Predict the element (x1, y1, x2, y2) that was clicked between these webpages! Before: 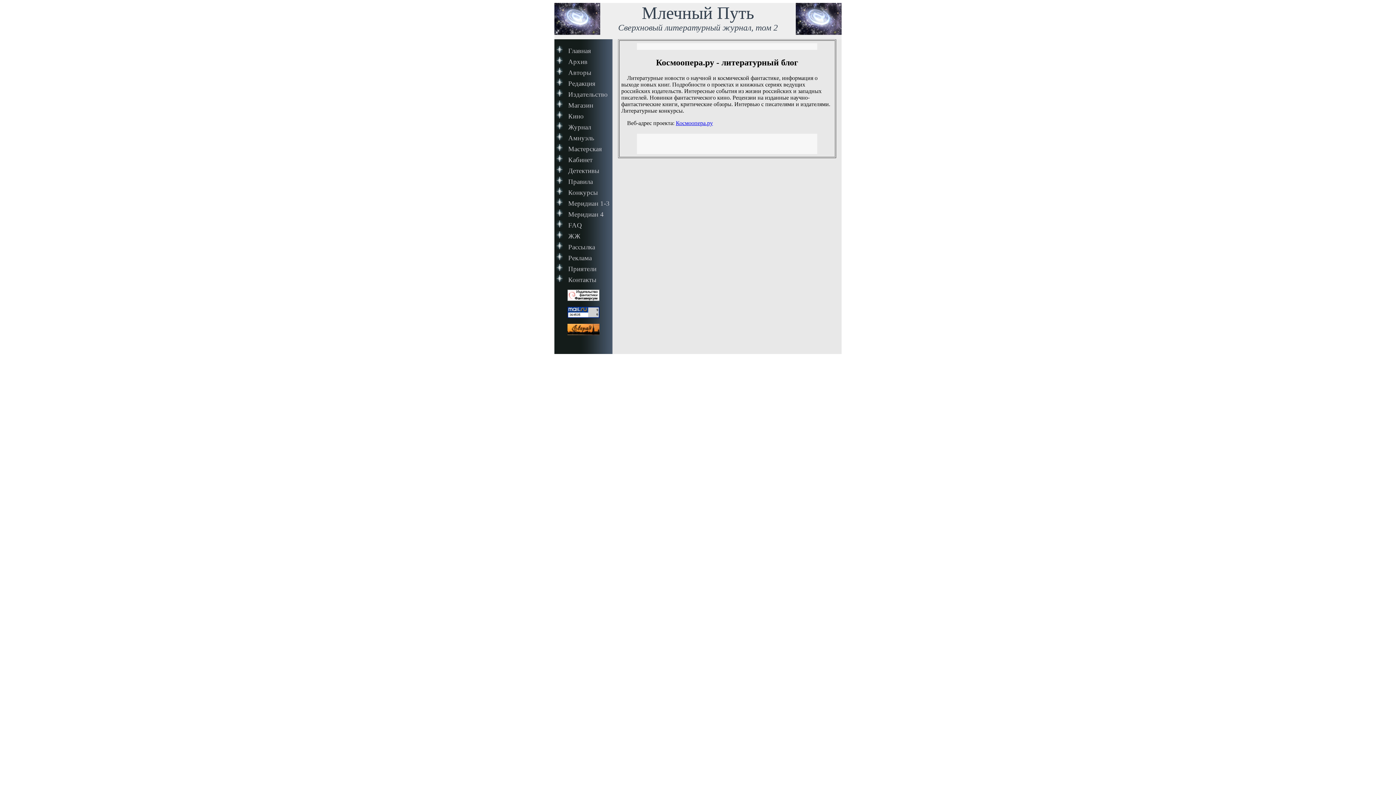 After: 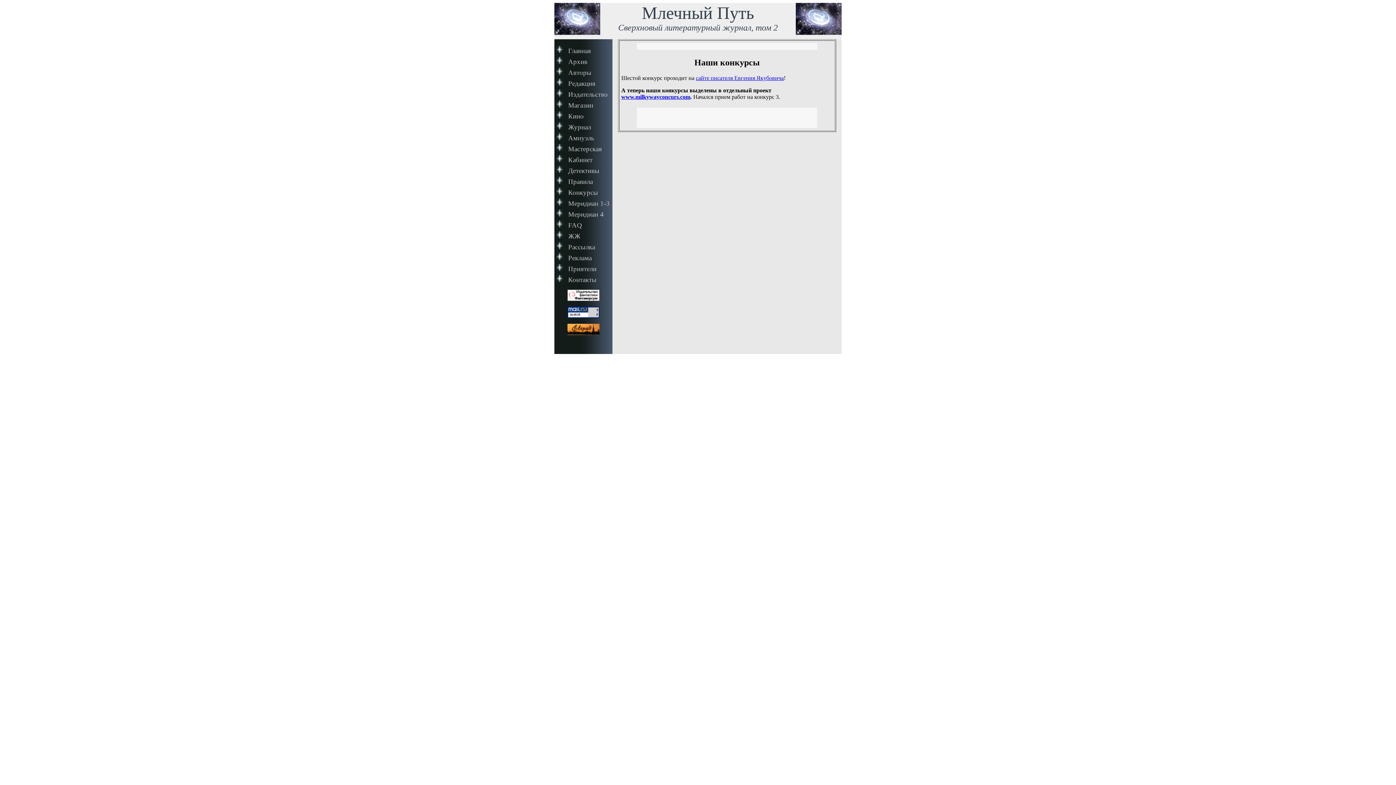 Action: bbox: (567, 188, 598, 197) label: Конкурсы